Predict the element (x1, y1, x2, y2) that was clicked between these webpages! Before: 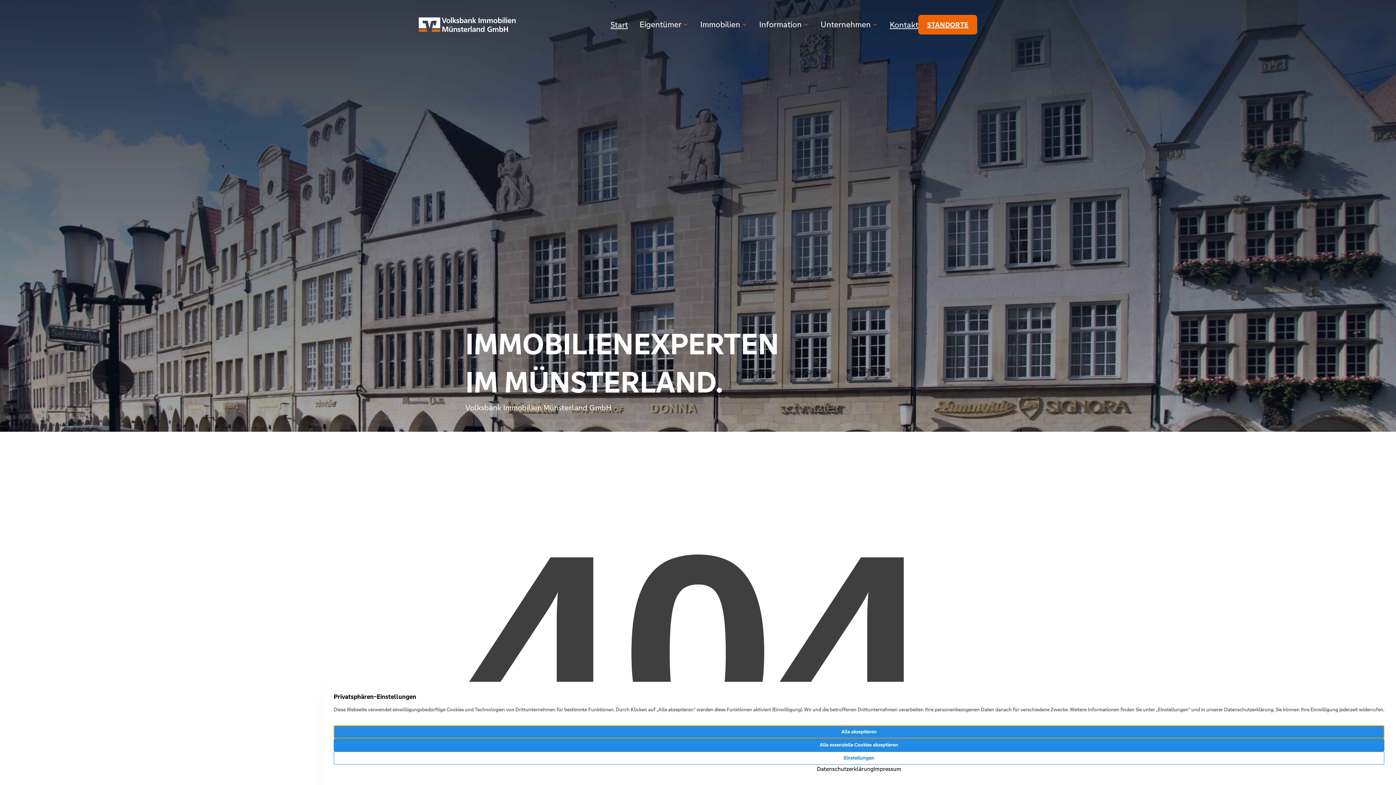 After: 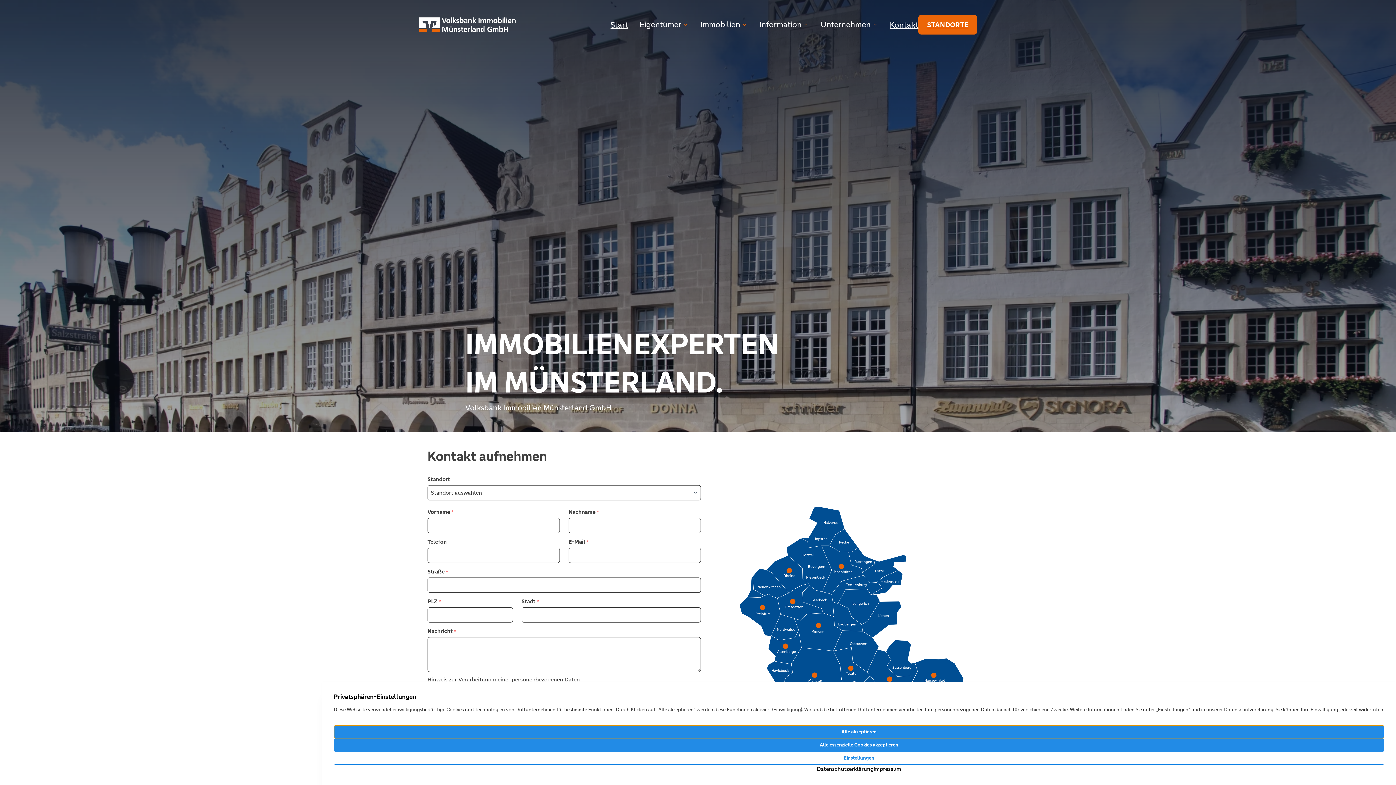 Action: label: Kontakt bbox: (889, 15, 918, 33)